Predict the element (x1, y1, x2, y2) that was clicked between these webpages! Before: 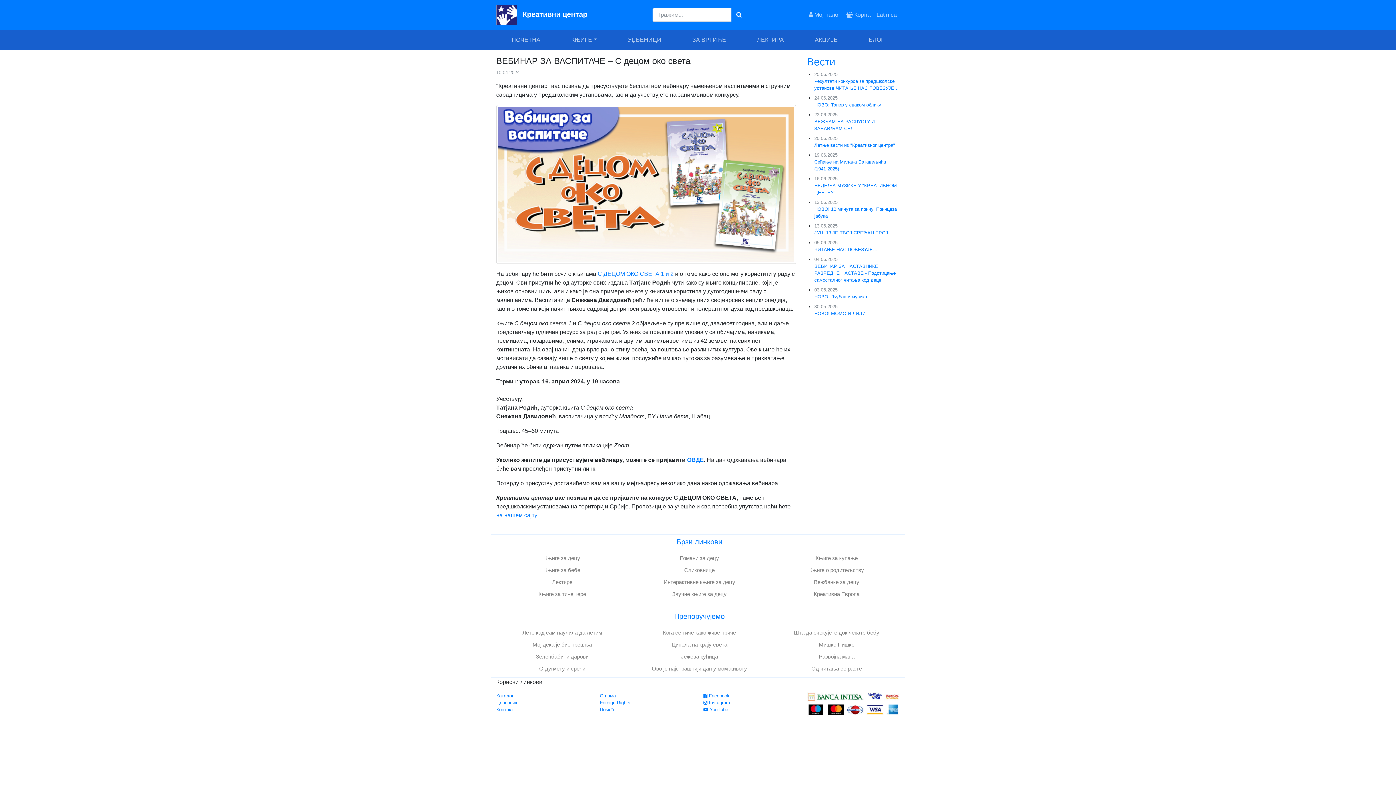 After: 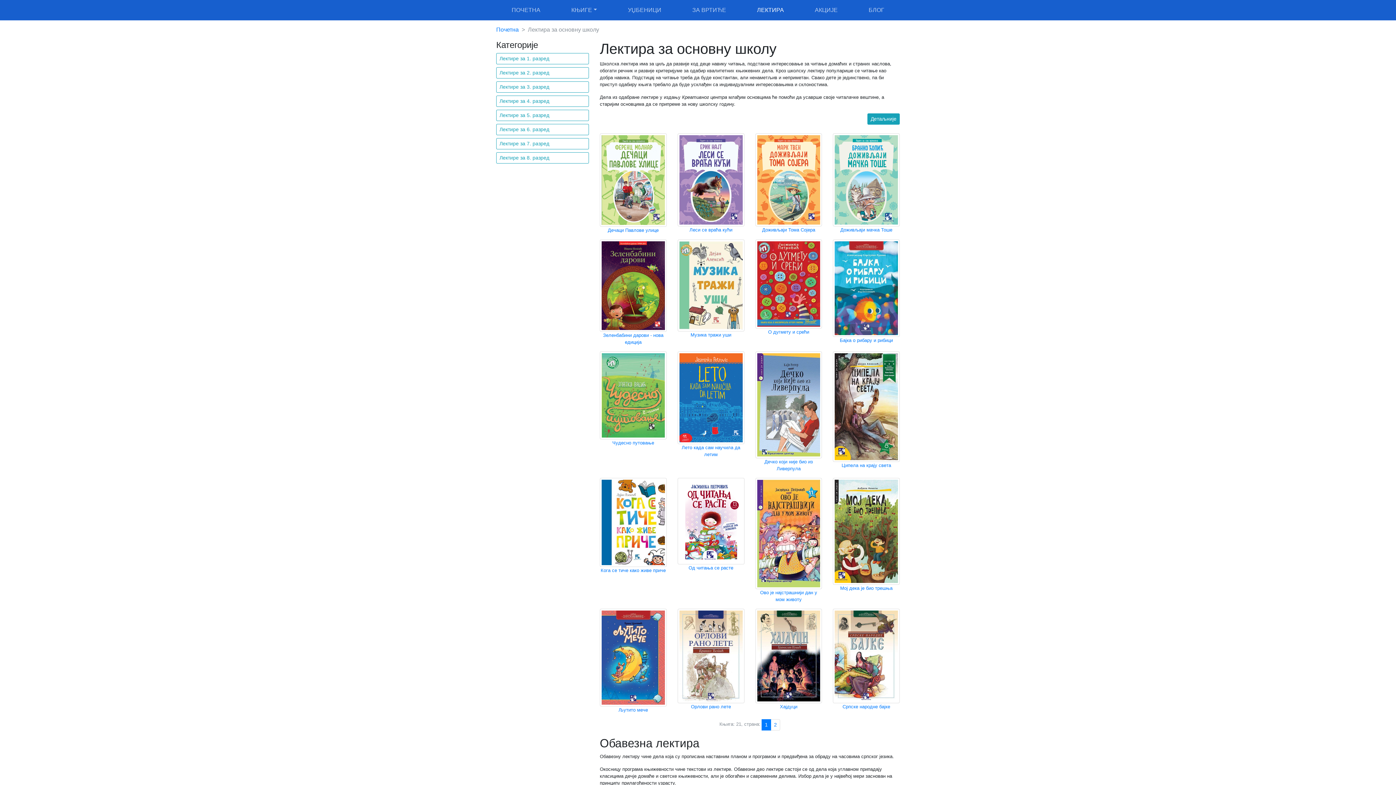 Action: label: Лектире bbox: (552, 579, 572, 585)